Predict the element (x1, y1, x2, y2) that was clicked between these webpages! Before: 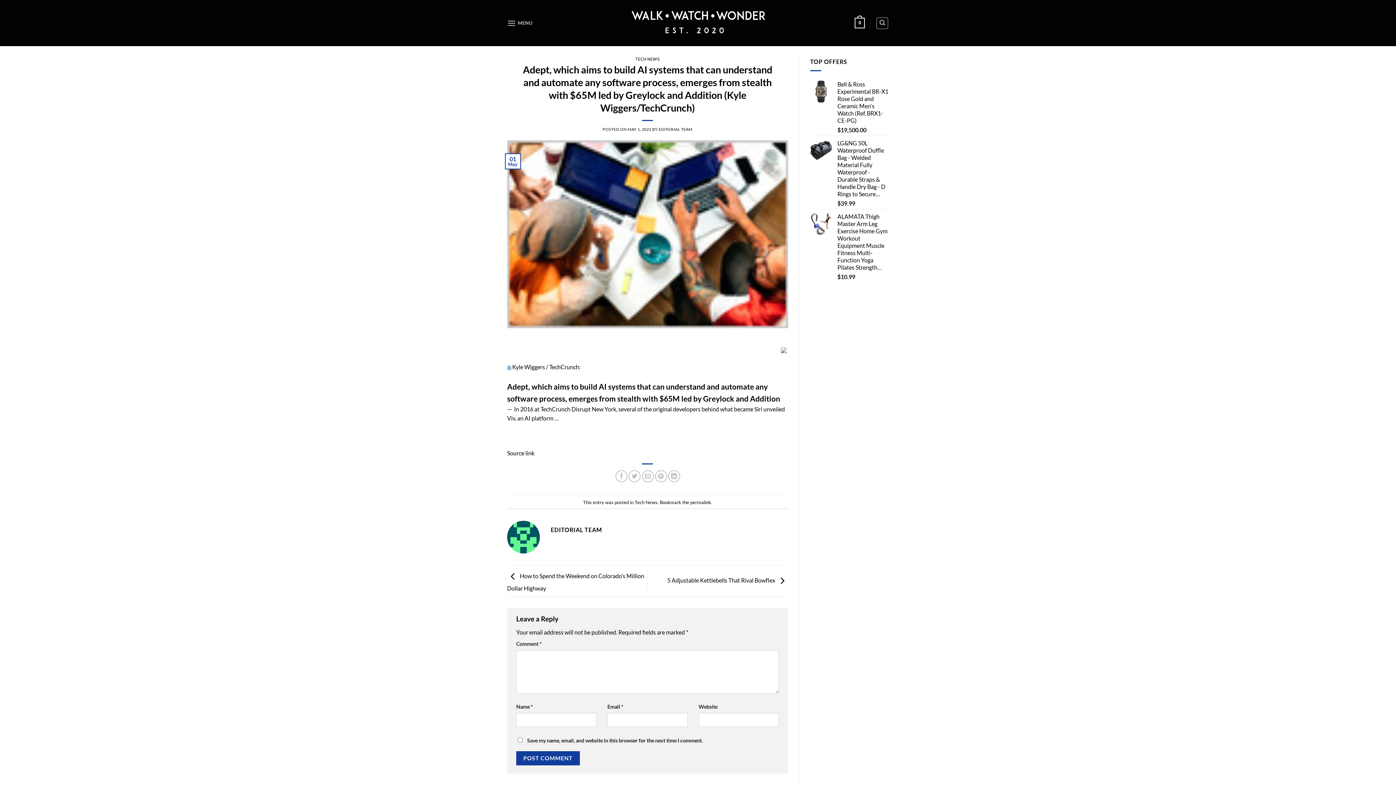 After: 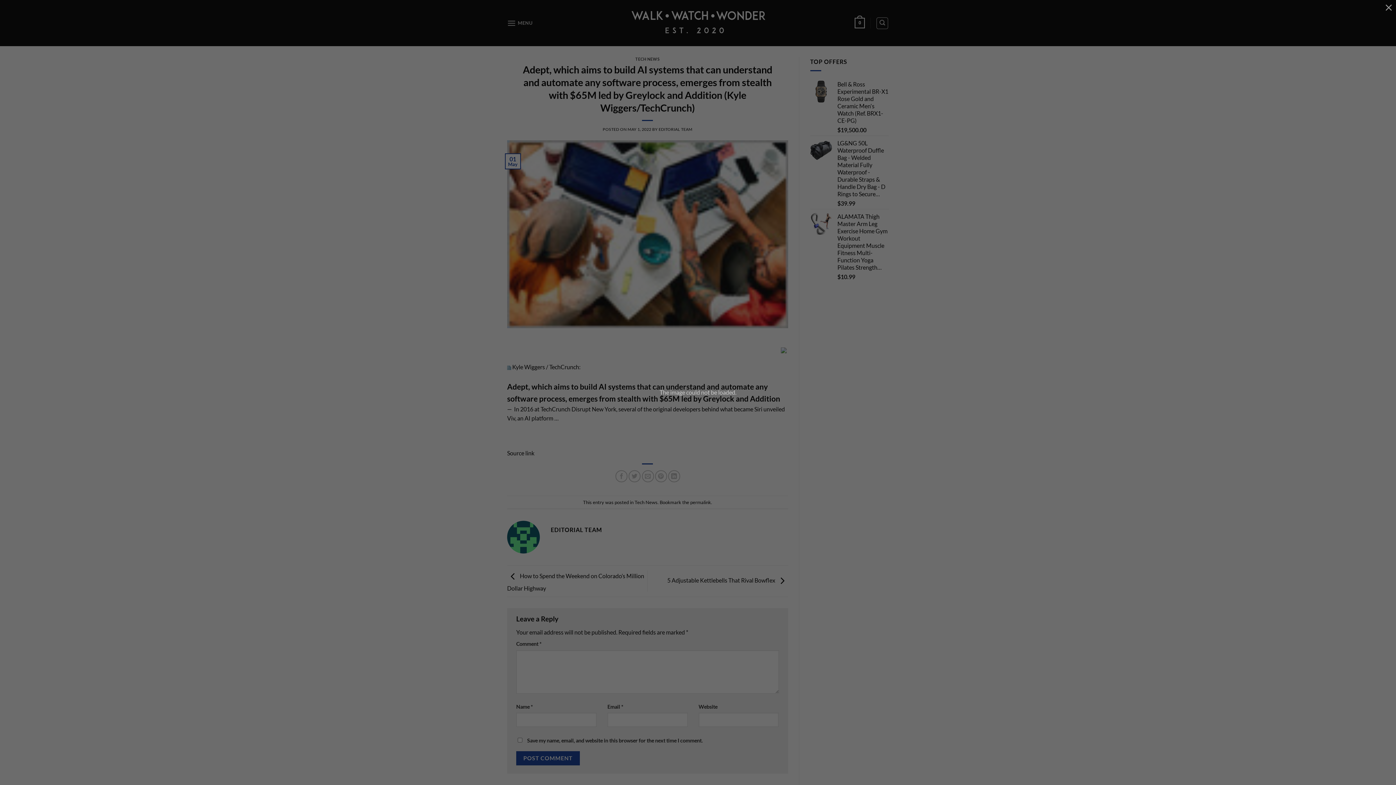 Action: bbox: (655, 470, 667, 482)